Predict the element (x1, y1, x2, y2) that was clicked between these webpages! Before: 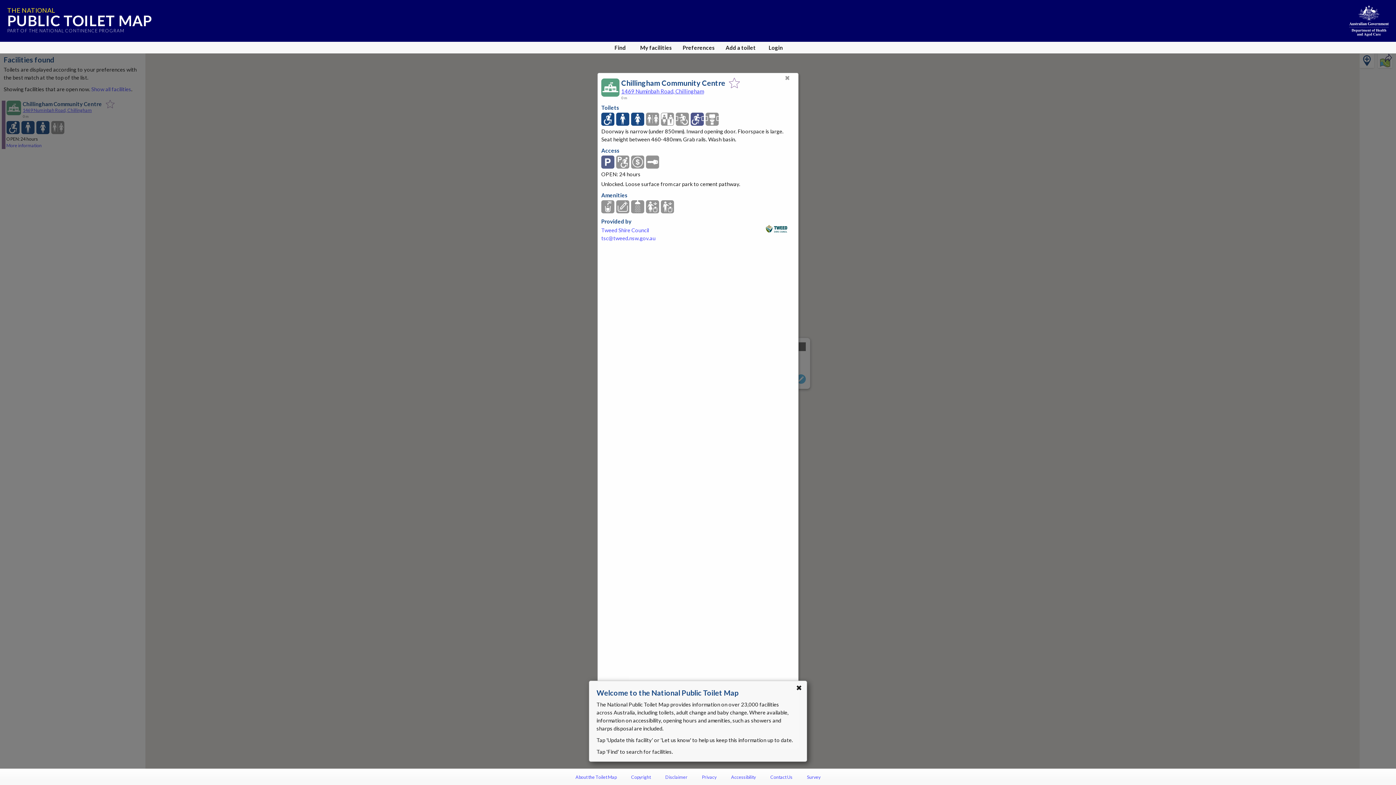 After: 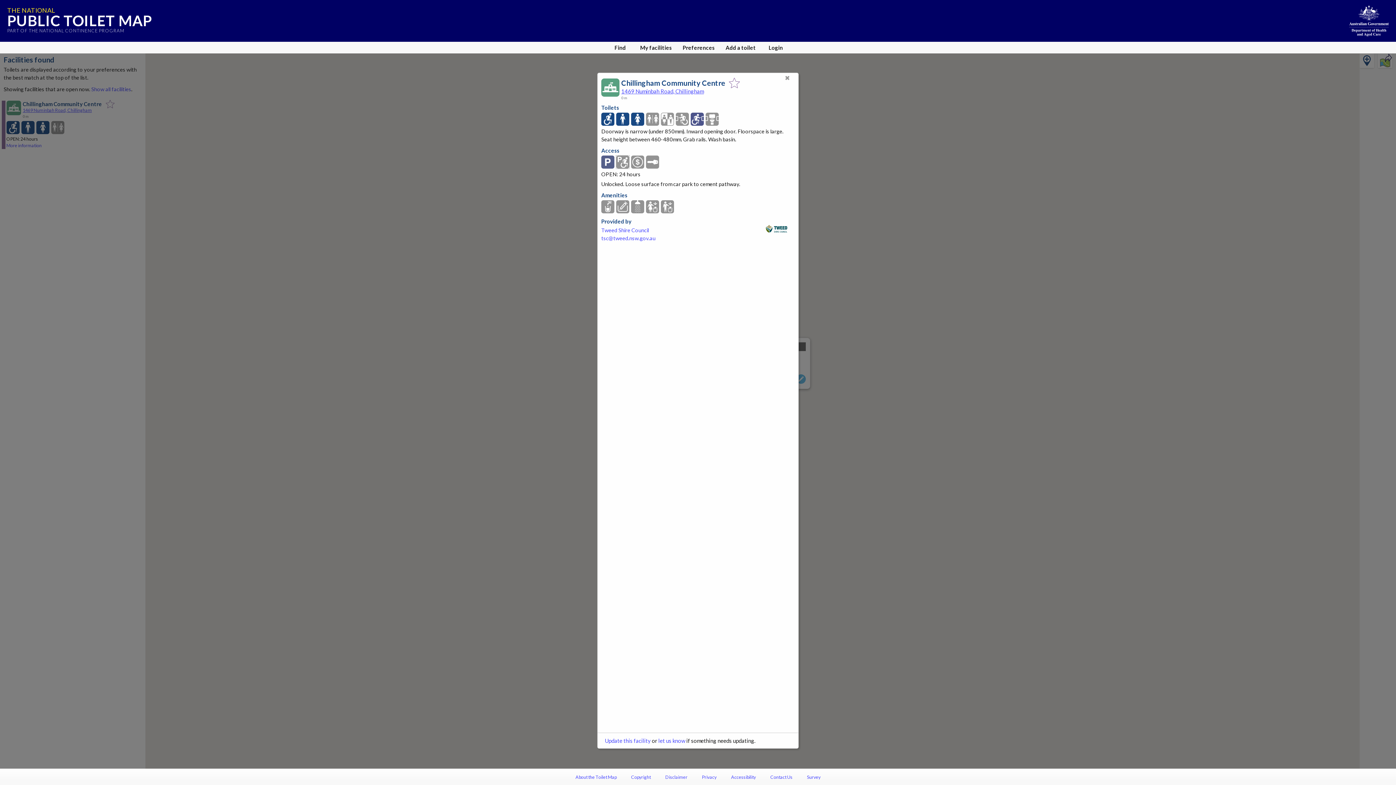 Action: bbox: (616, 155, 629, 169)